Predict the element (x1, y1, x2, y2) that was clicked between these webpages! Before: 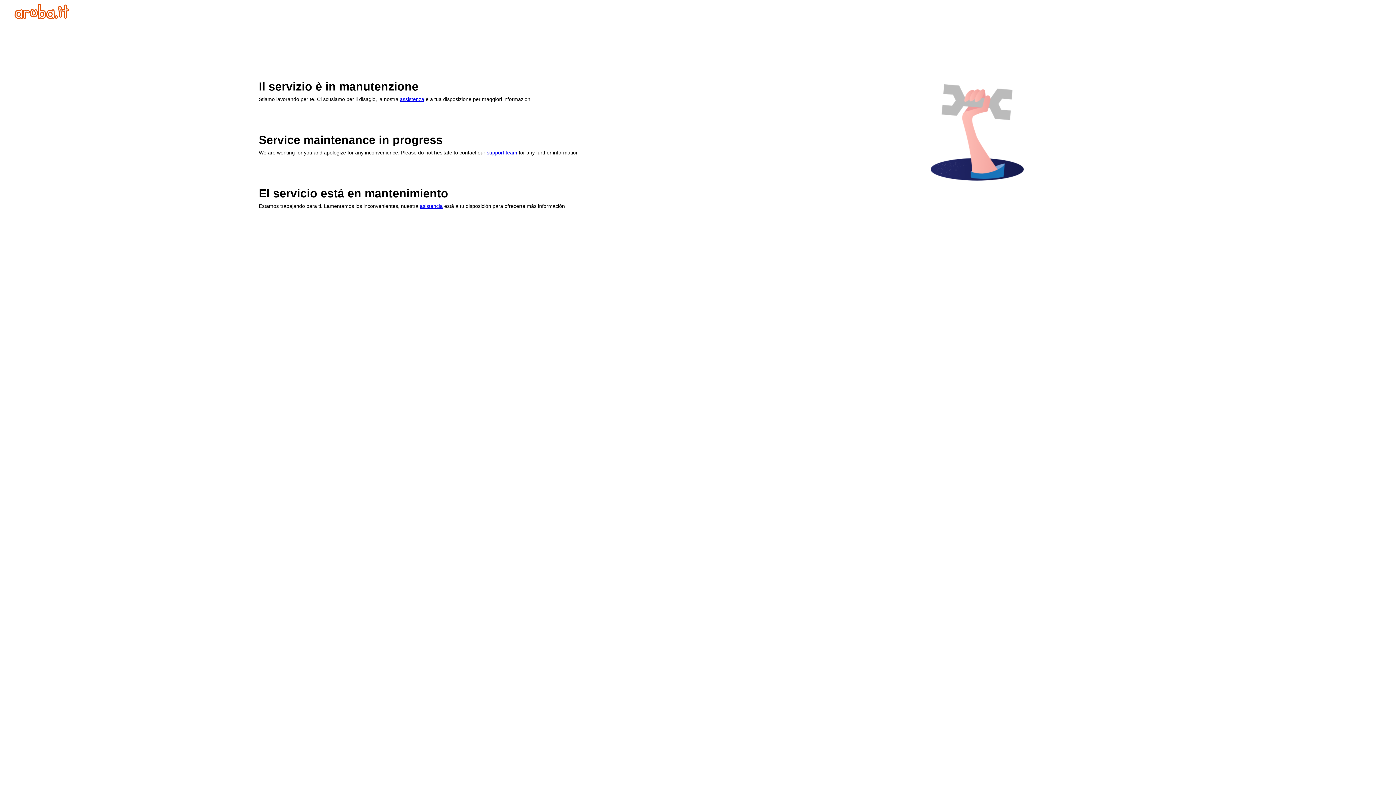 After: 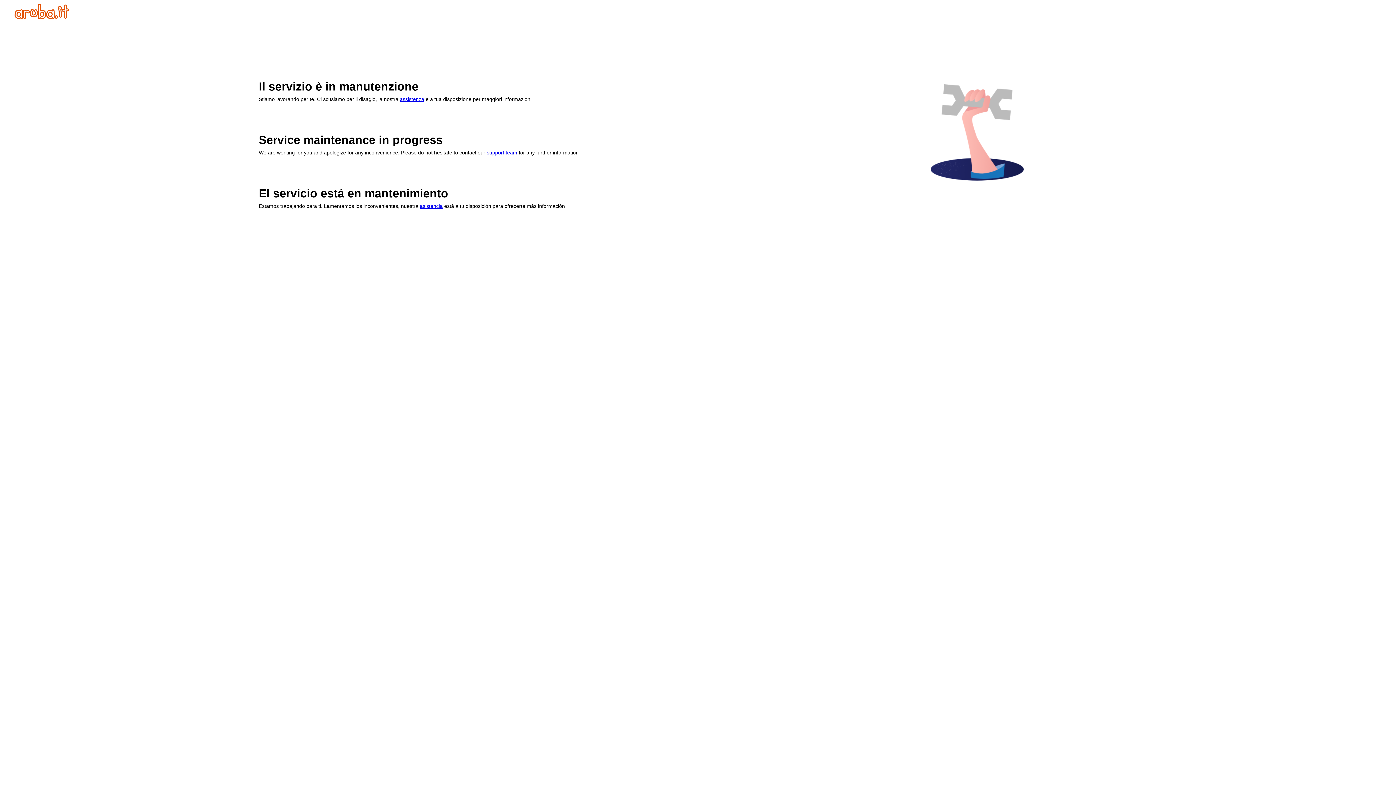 Action: label: assistenza bbox: (400, 96, 424, 102)